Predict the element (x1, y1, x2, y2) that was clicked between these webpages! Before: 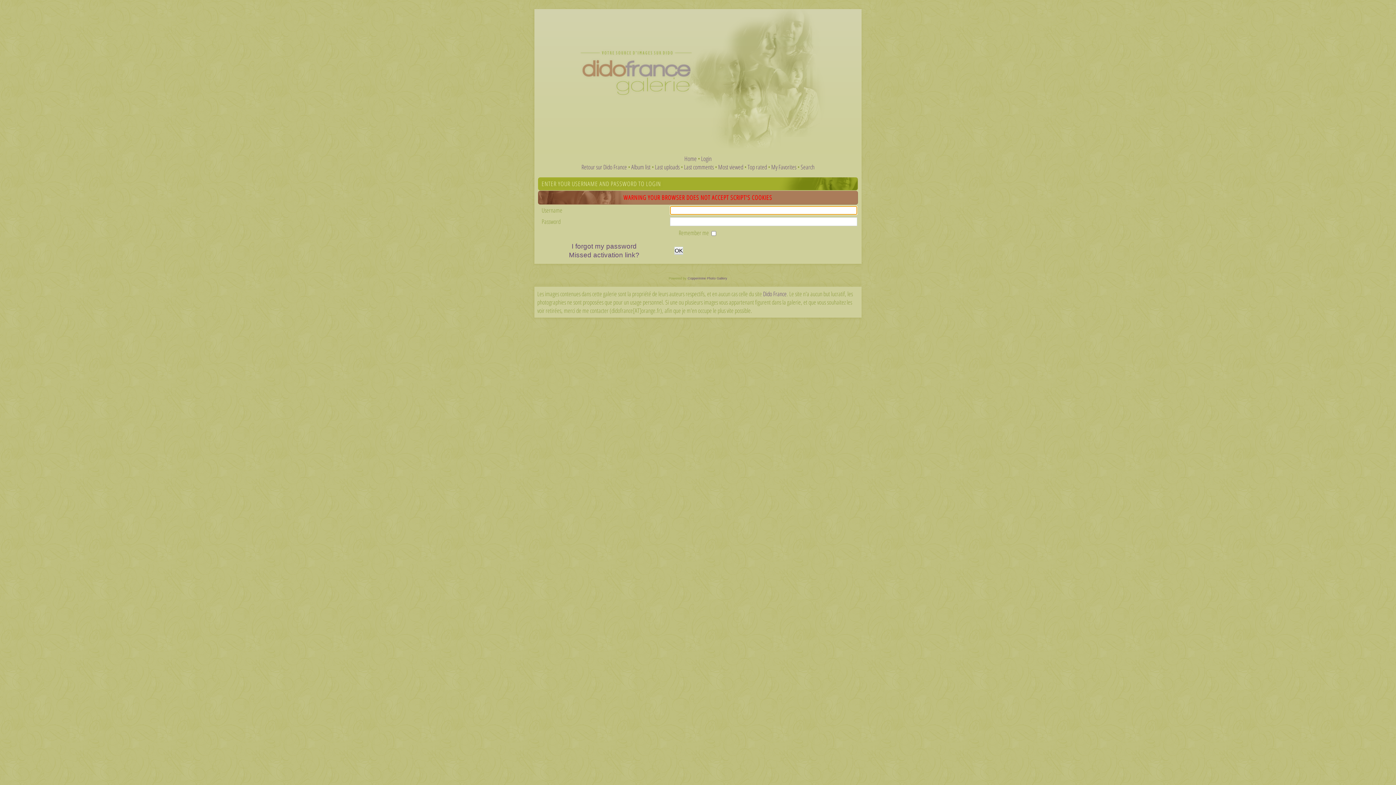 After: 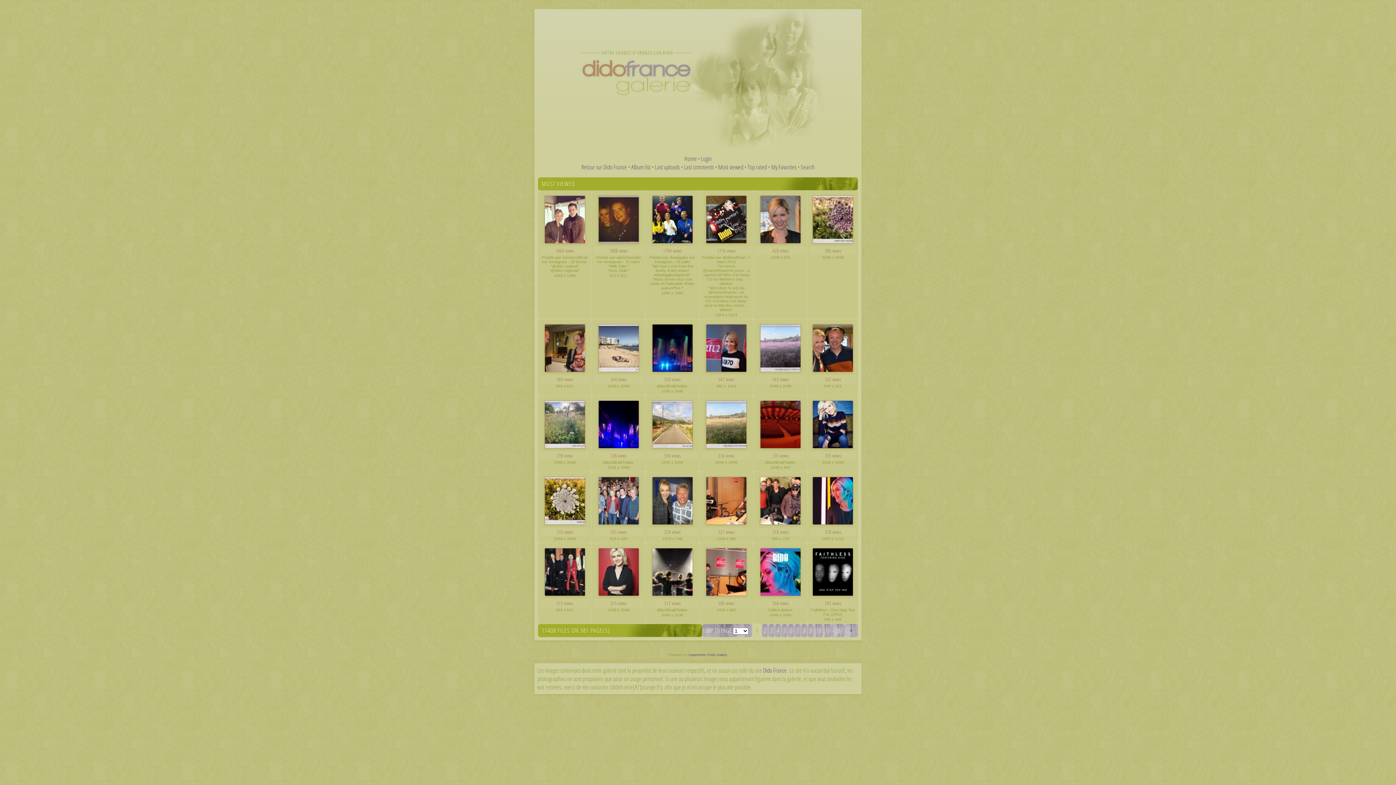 Action: label: Most viewed bbox: (718, 162, 743, 171)